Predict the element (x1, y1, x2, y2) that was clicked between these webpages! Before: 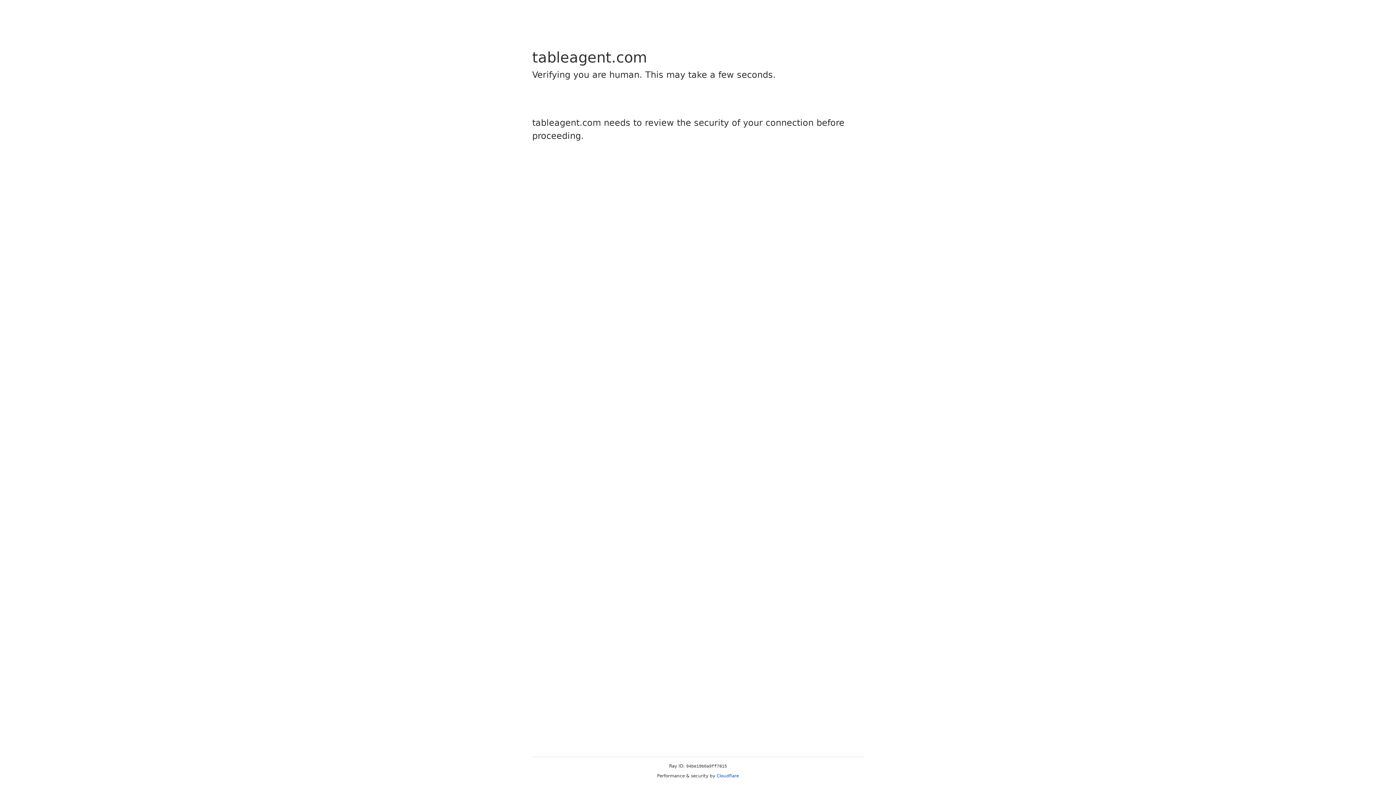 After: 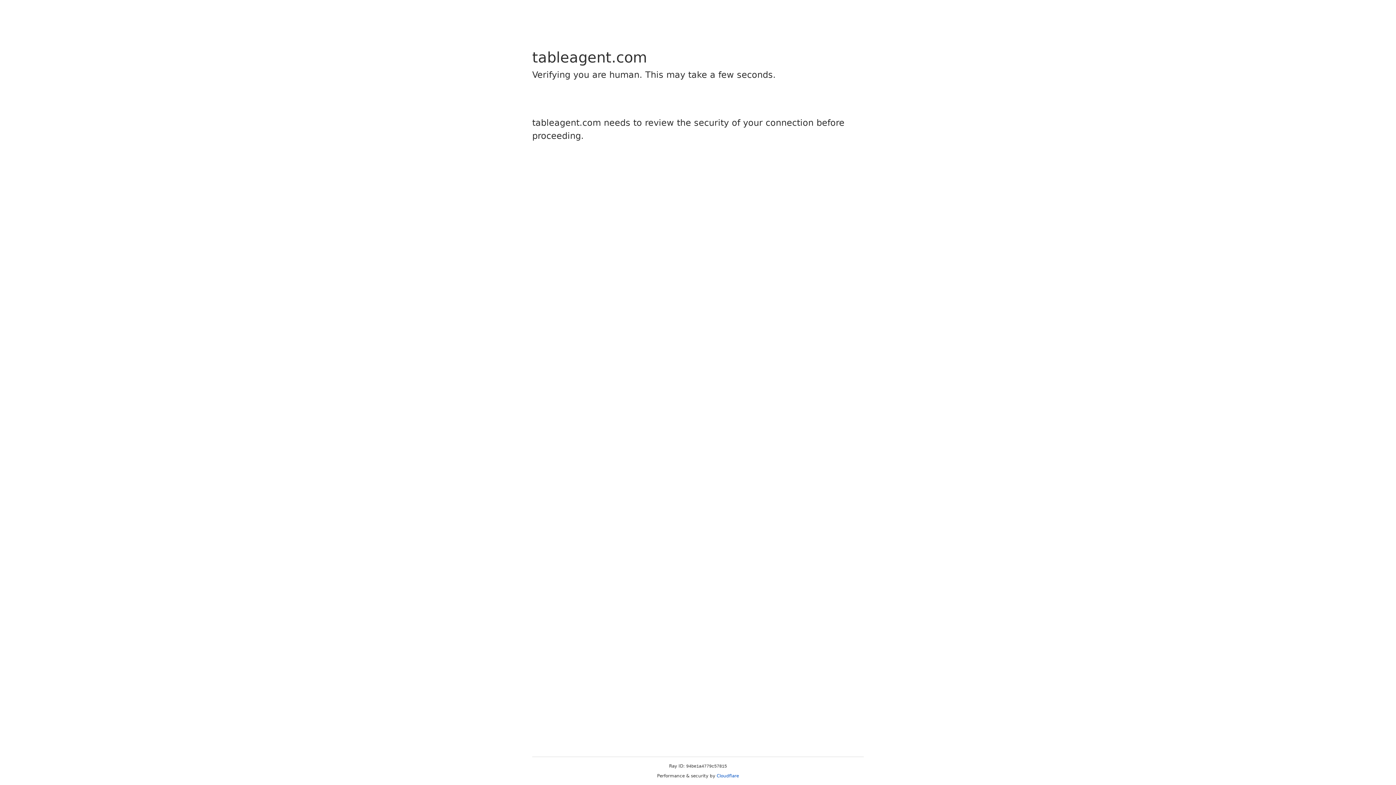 Action: label: Cloudflare bbox: (716, 773, 739, 778)